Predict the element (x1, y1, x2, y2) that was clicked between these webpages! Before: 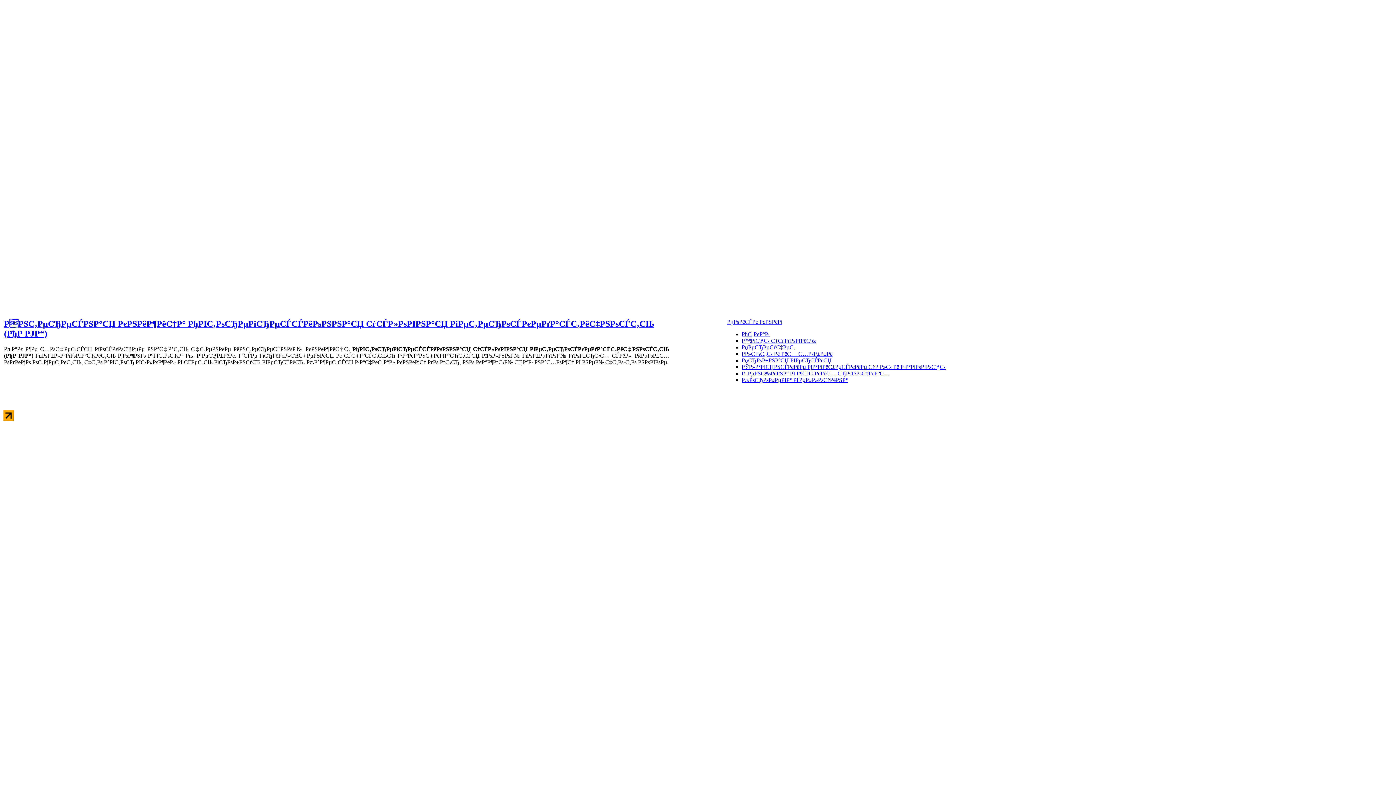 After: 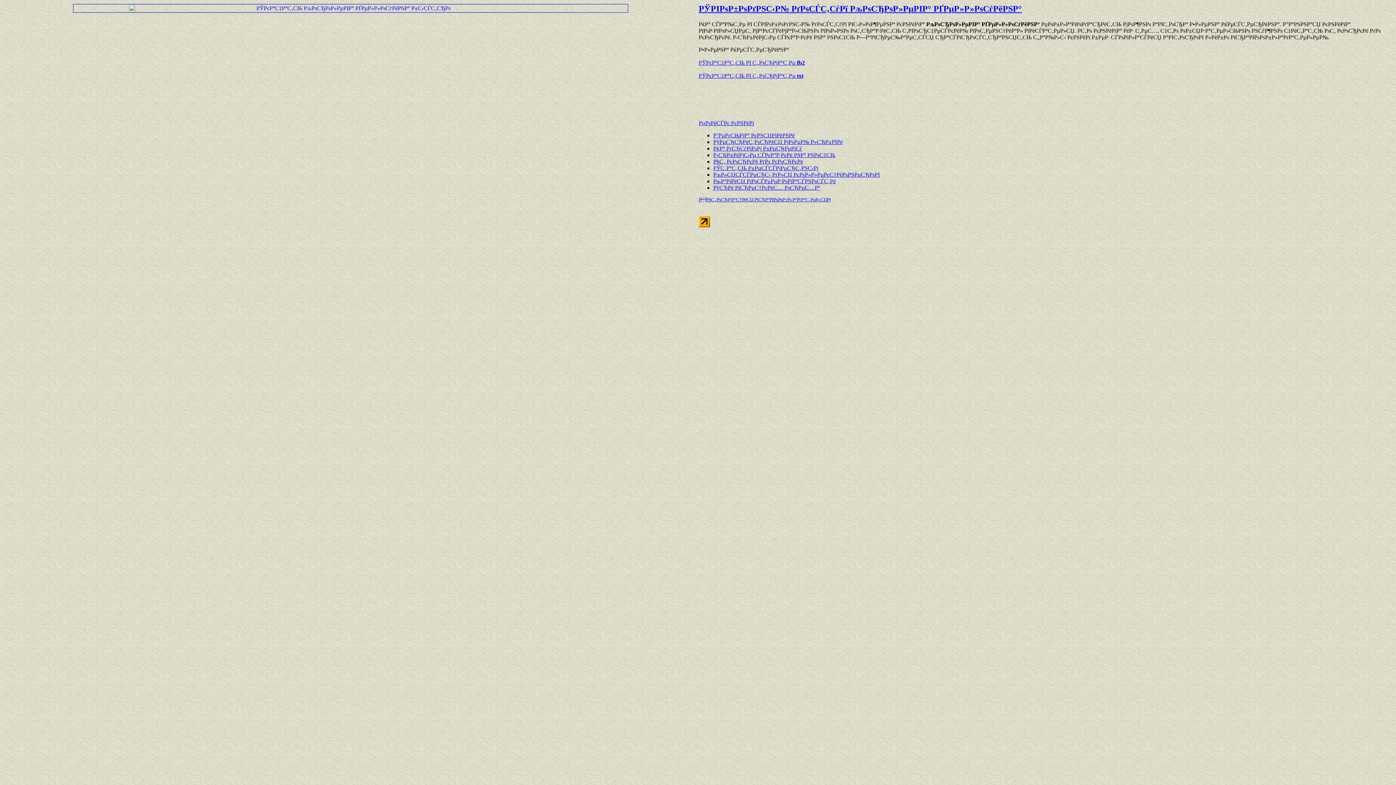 Action: label: РљРѕСЂРѕР»РµРІР° РҐРµР»Р»РѕСѓРёРЅР° bbox: (741, 377, 848, 383)